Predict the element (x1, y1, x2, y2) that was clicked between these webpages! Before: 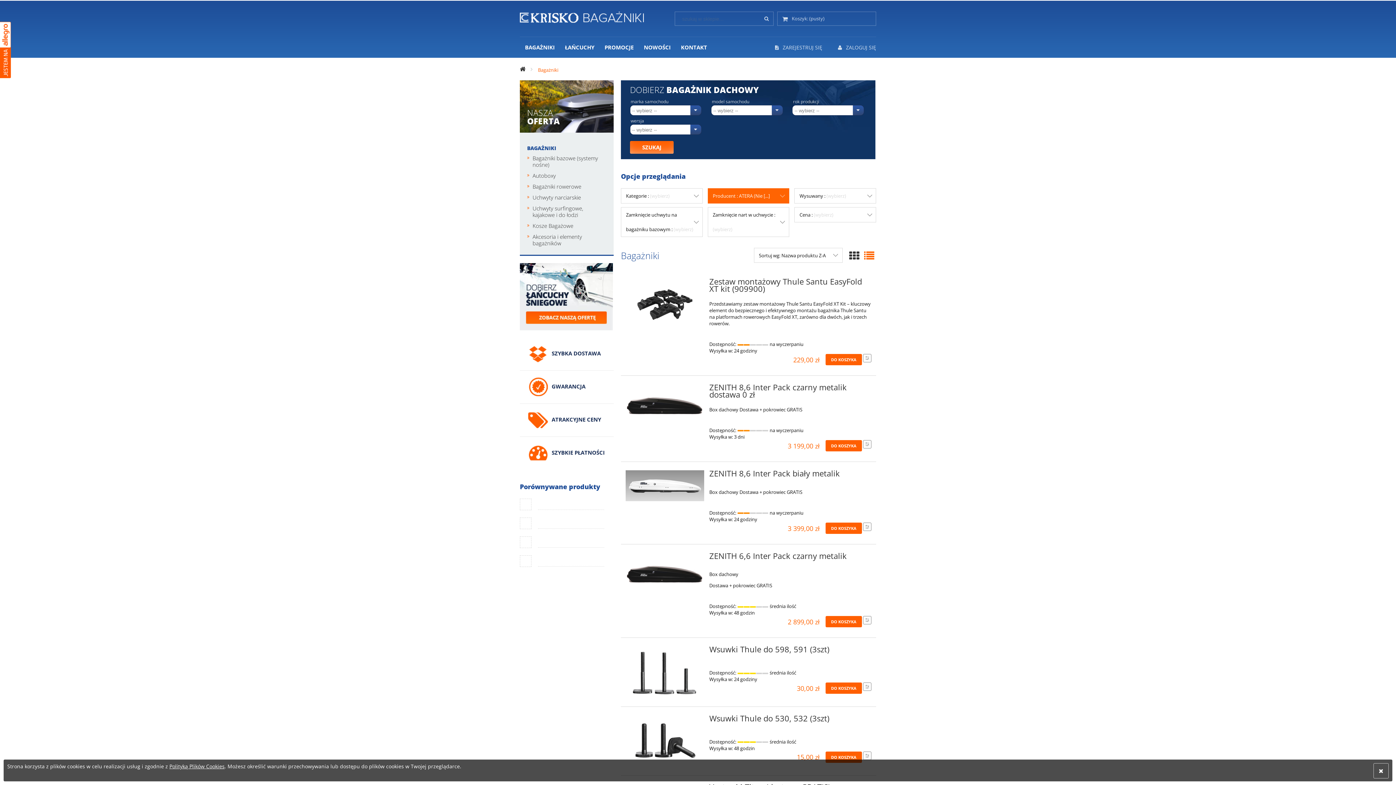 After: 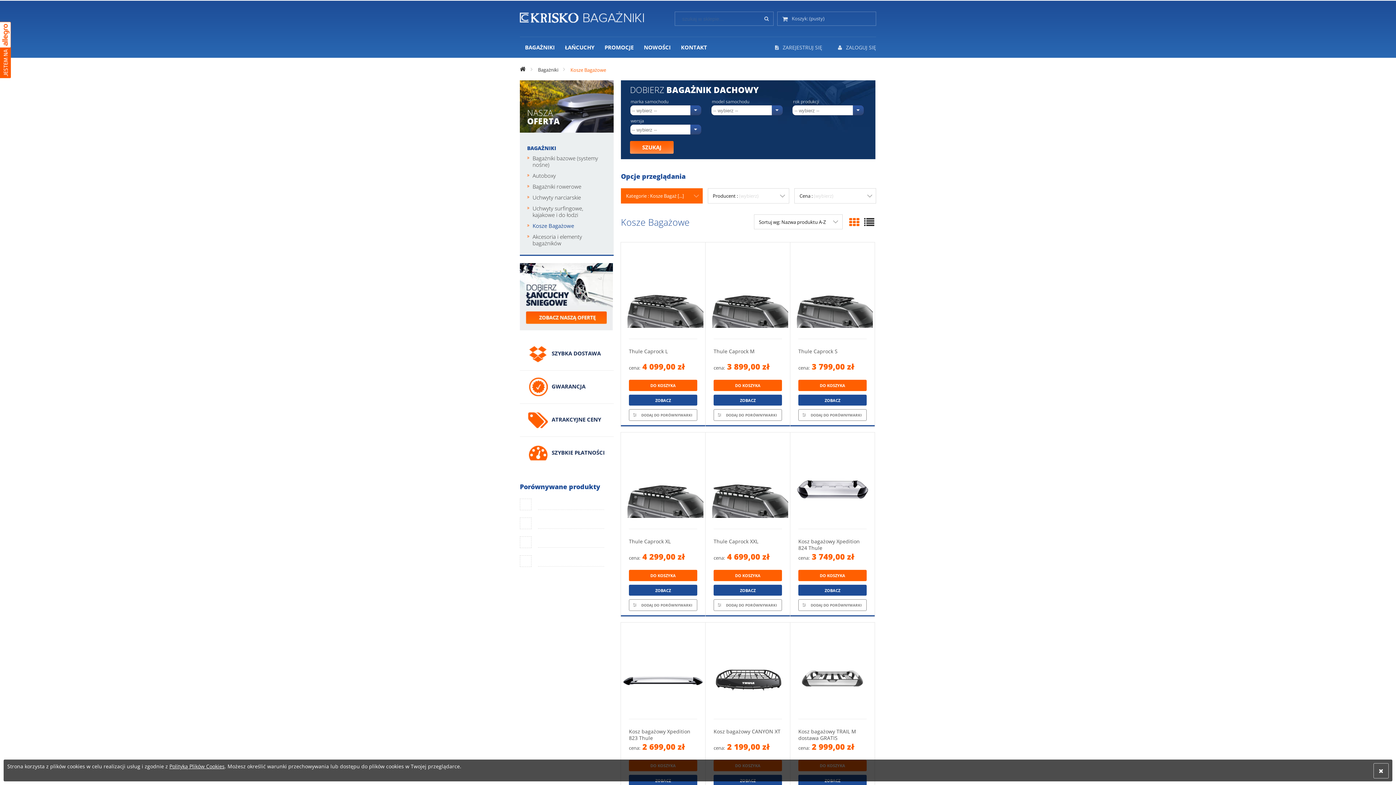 Action: bbox: (532, 220, 606, 231) label: Kosze Bagażowe